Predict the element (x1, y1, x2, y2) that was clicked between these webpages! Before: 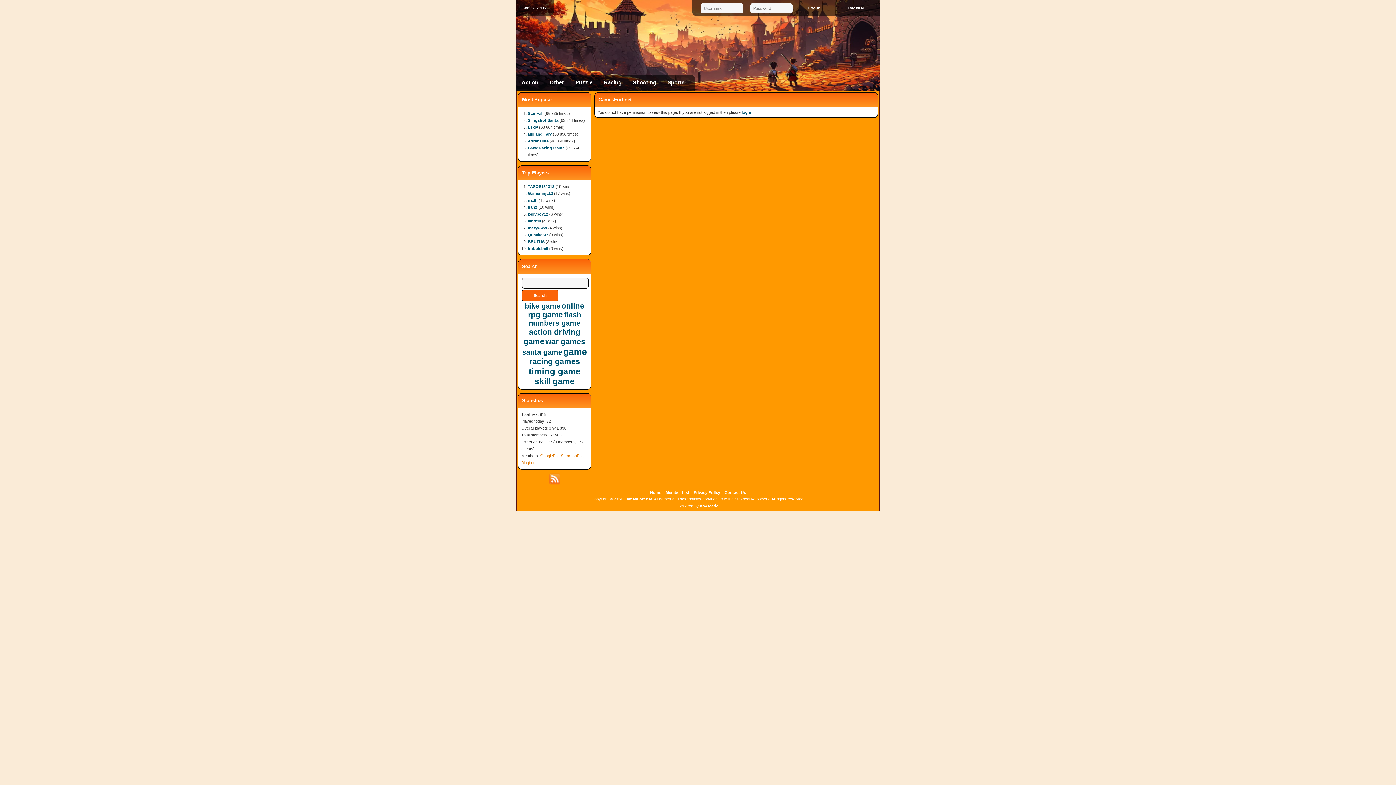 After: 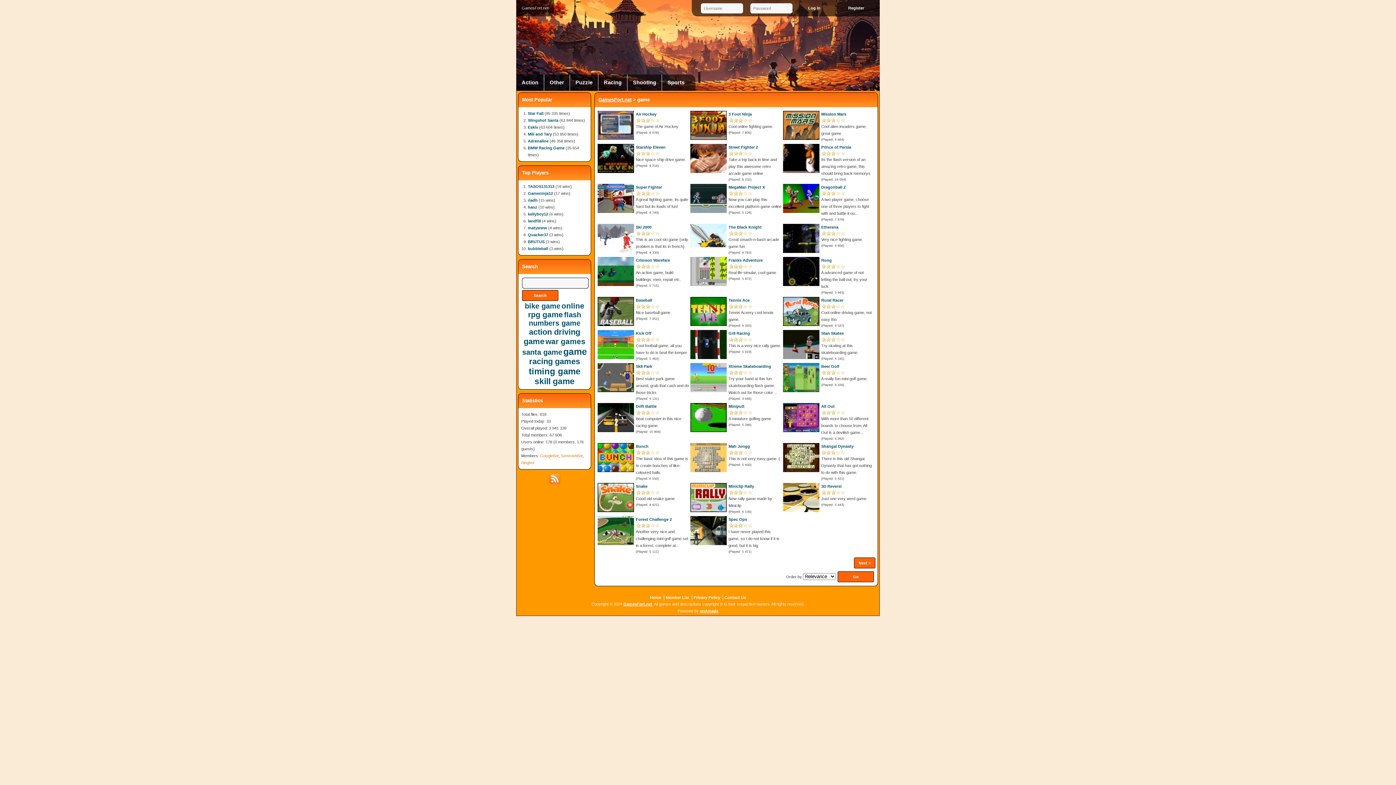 Action: bbox: (563, 346, 587, 356) label: game